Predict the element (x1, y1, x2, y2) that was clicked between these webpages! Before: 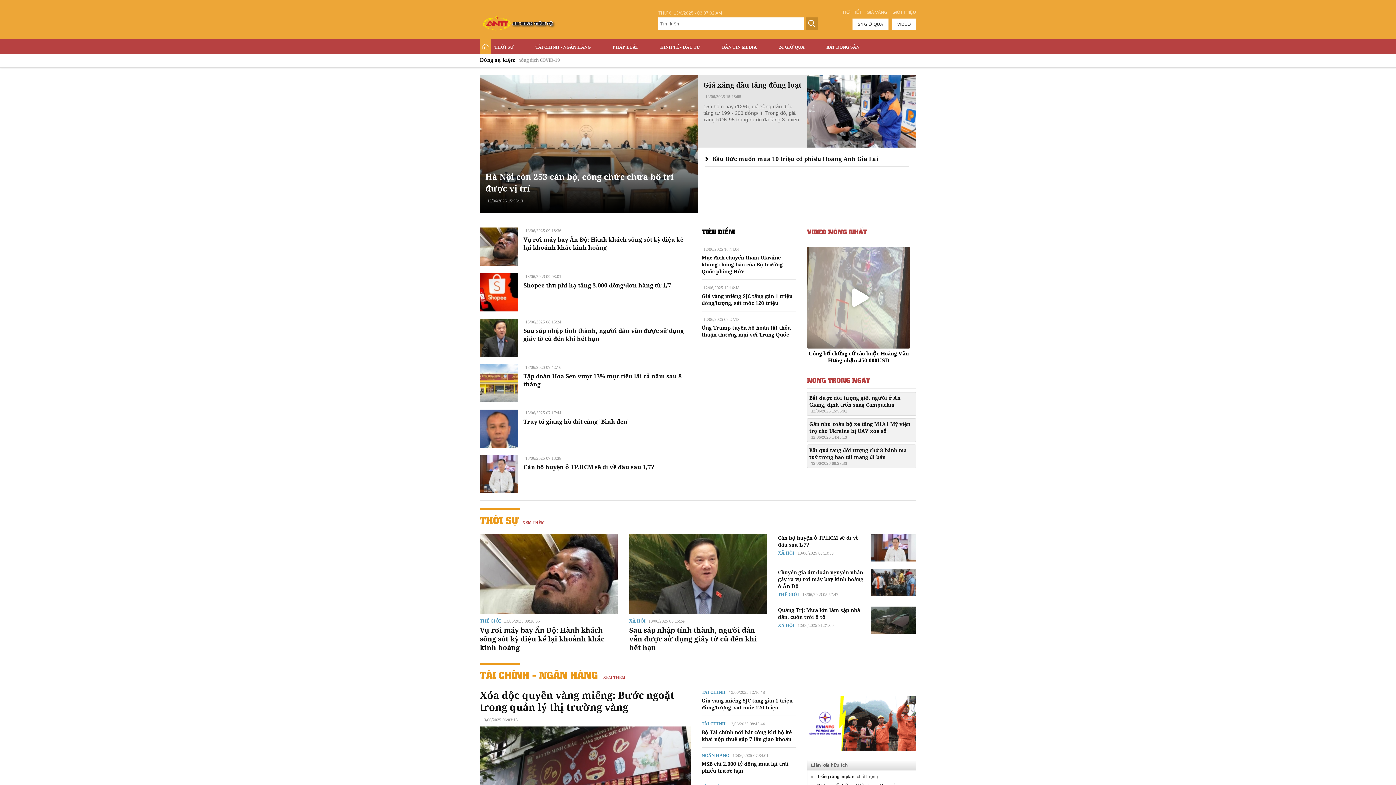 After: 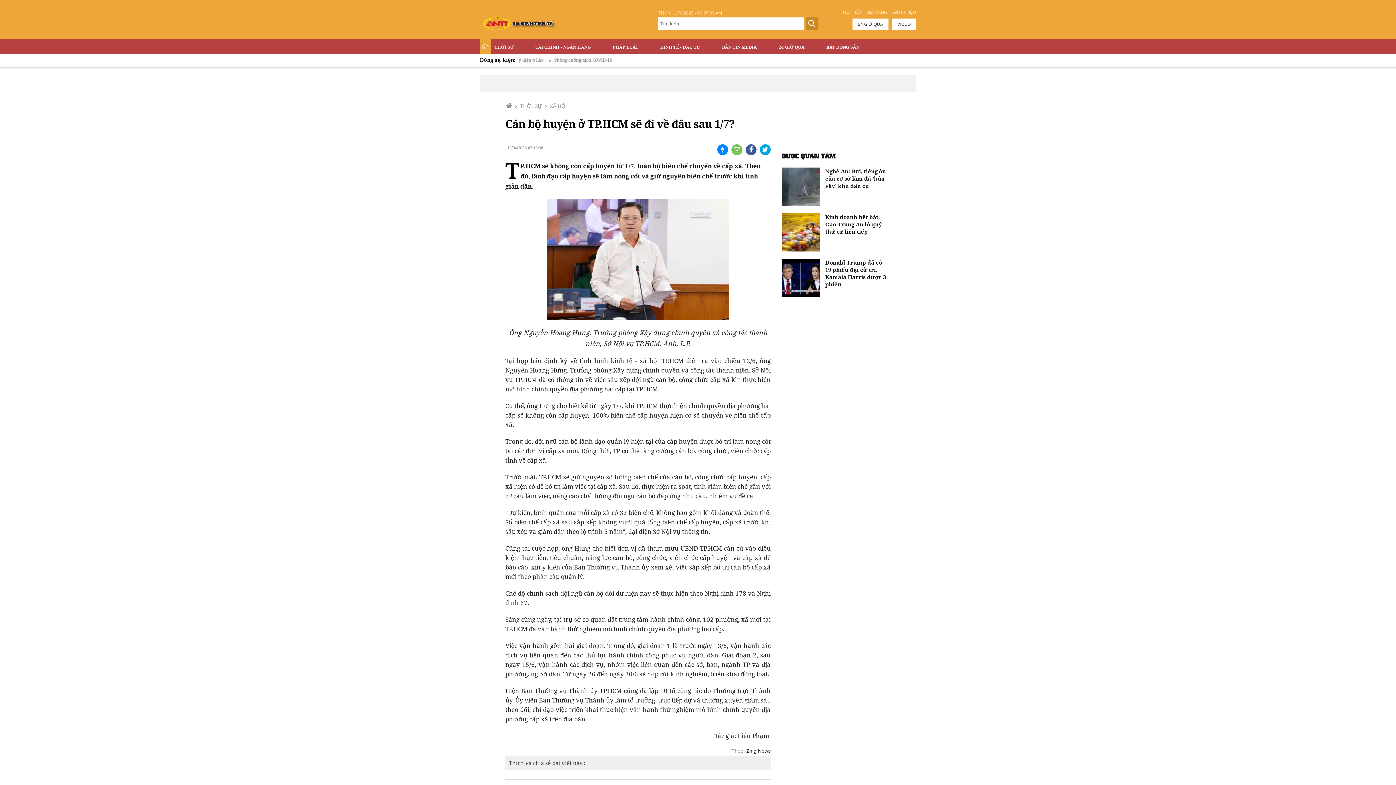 Action: bbox: (870, 534, 916, 561)